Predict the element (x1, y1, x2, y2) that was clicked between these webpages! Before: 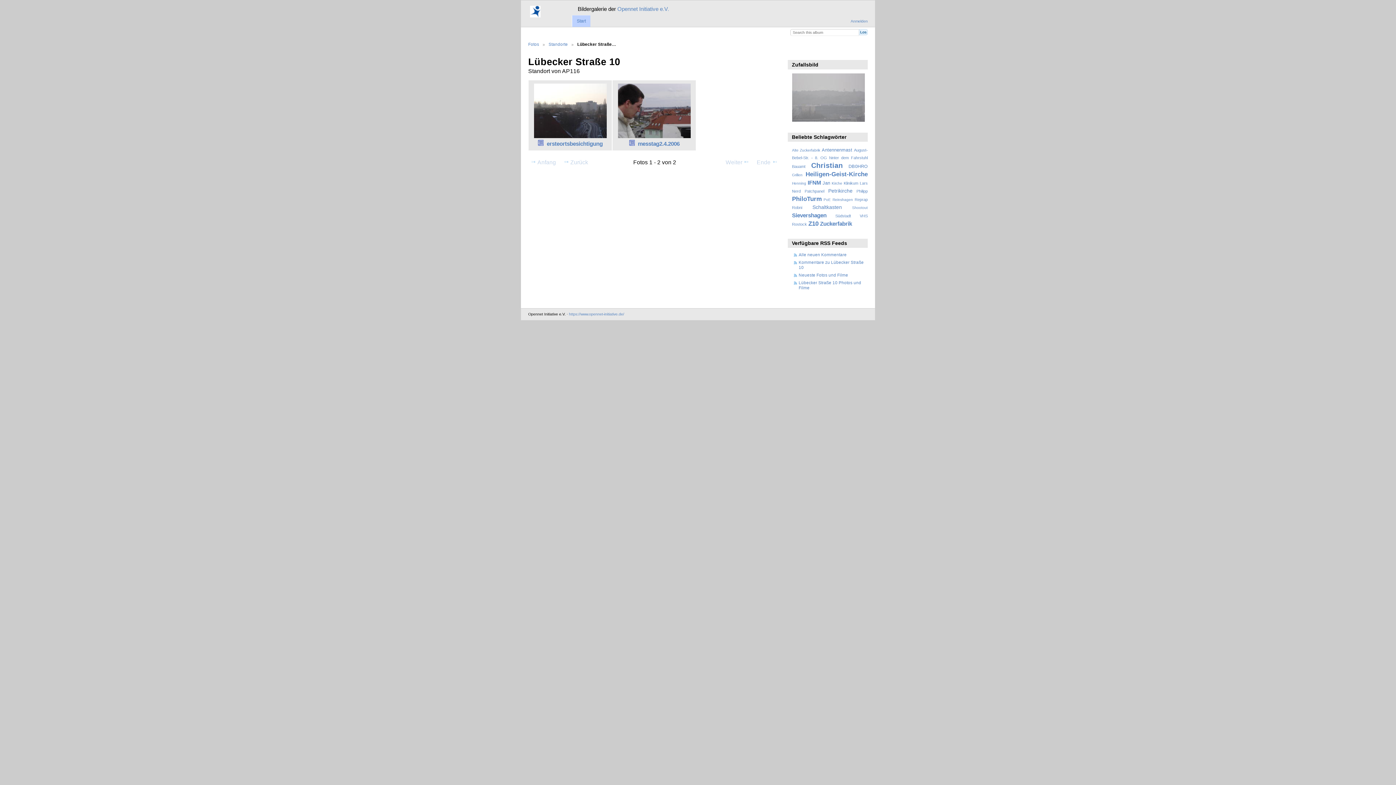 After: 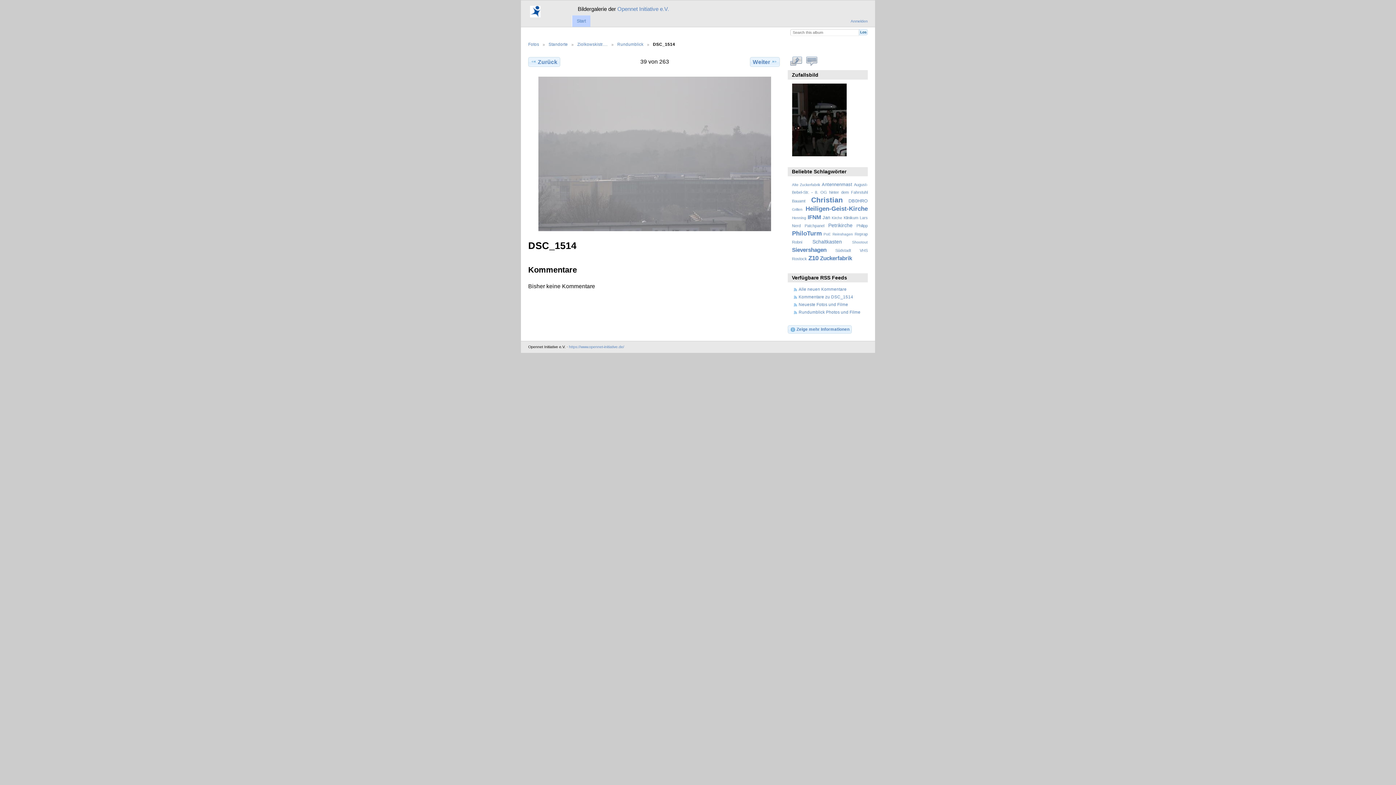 Action: bbox: (792, 117, 864, 122)